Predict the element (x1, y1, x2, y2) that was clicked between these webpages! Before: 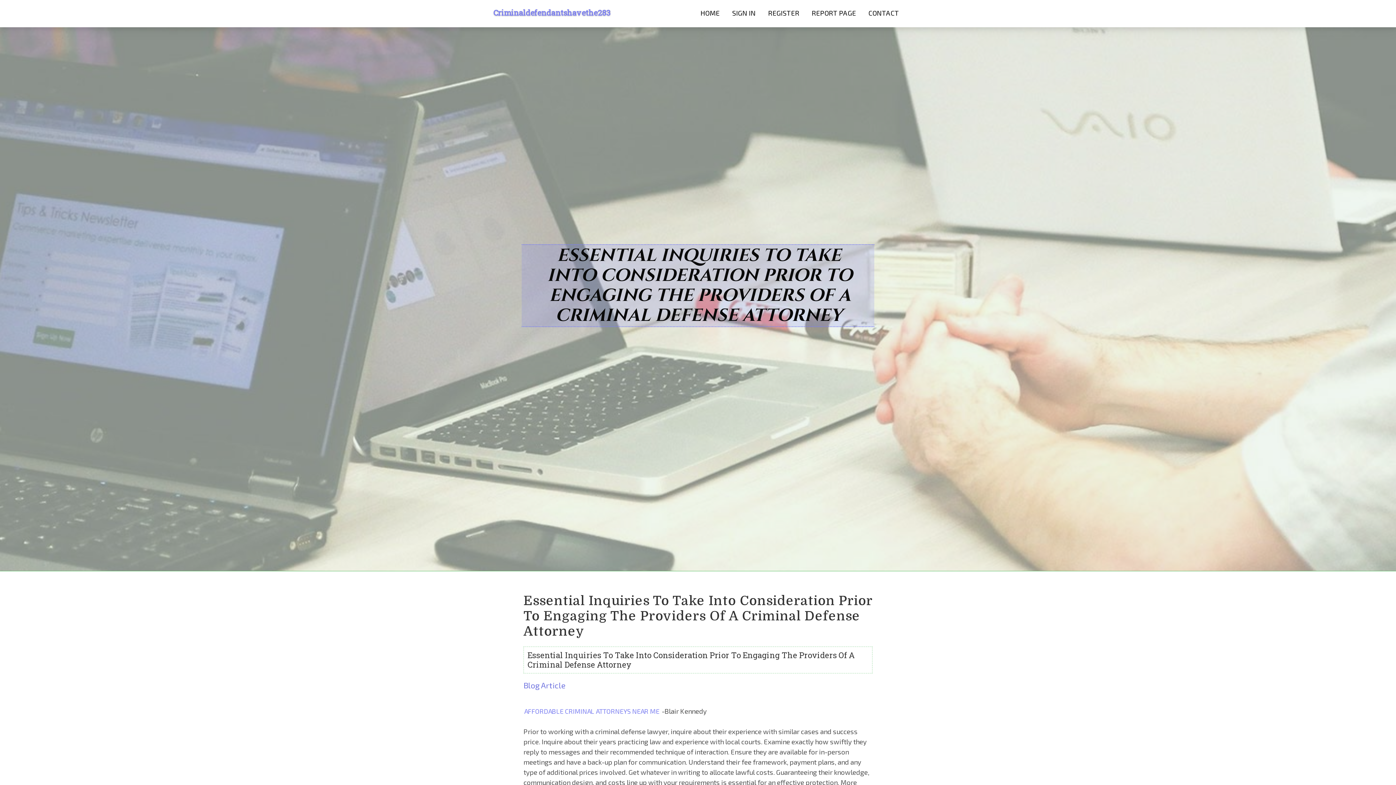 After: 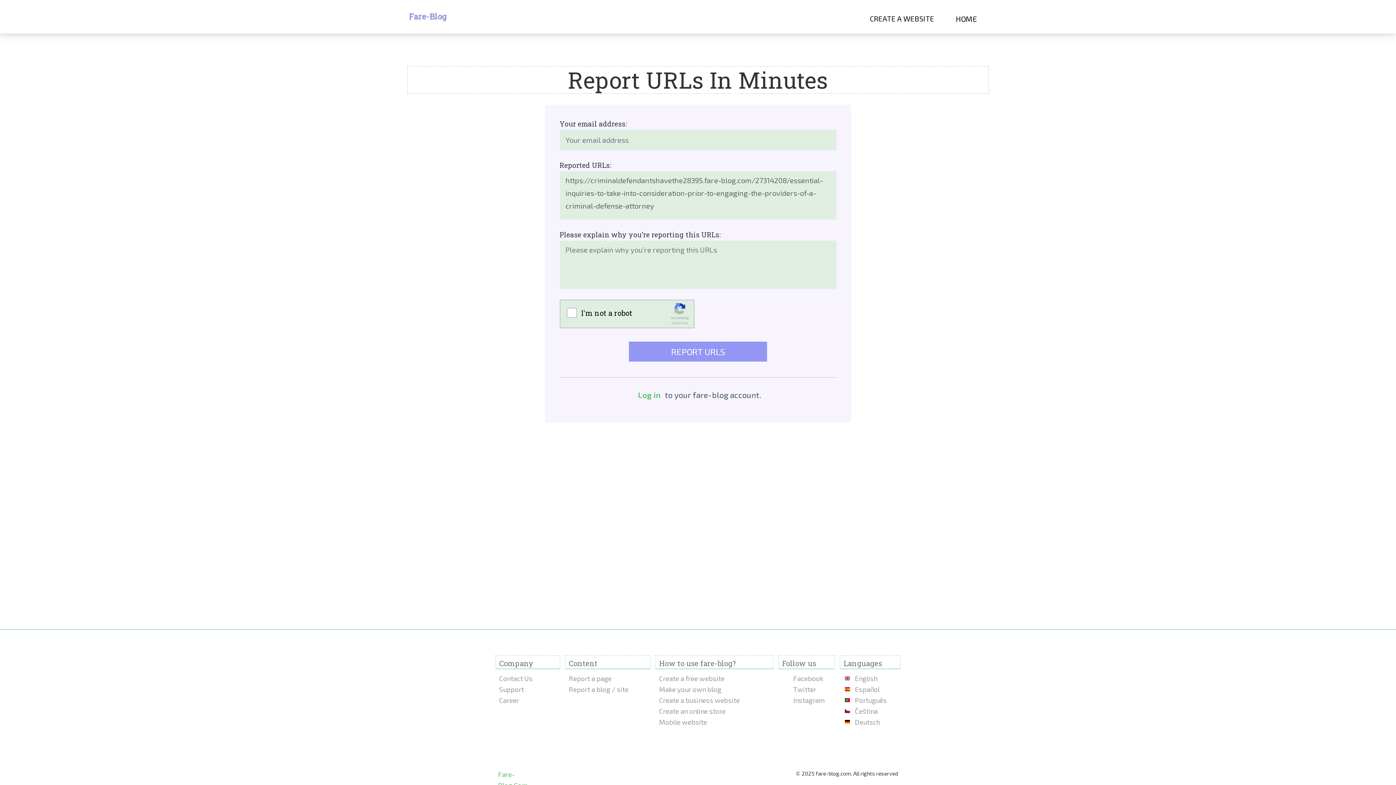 Action: bbox: (805, 0, 862, 27) label: REPORT PAGE